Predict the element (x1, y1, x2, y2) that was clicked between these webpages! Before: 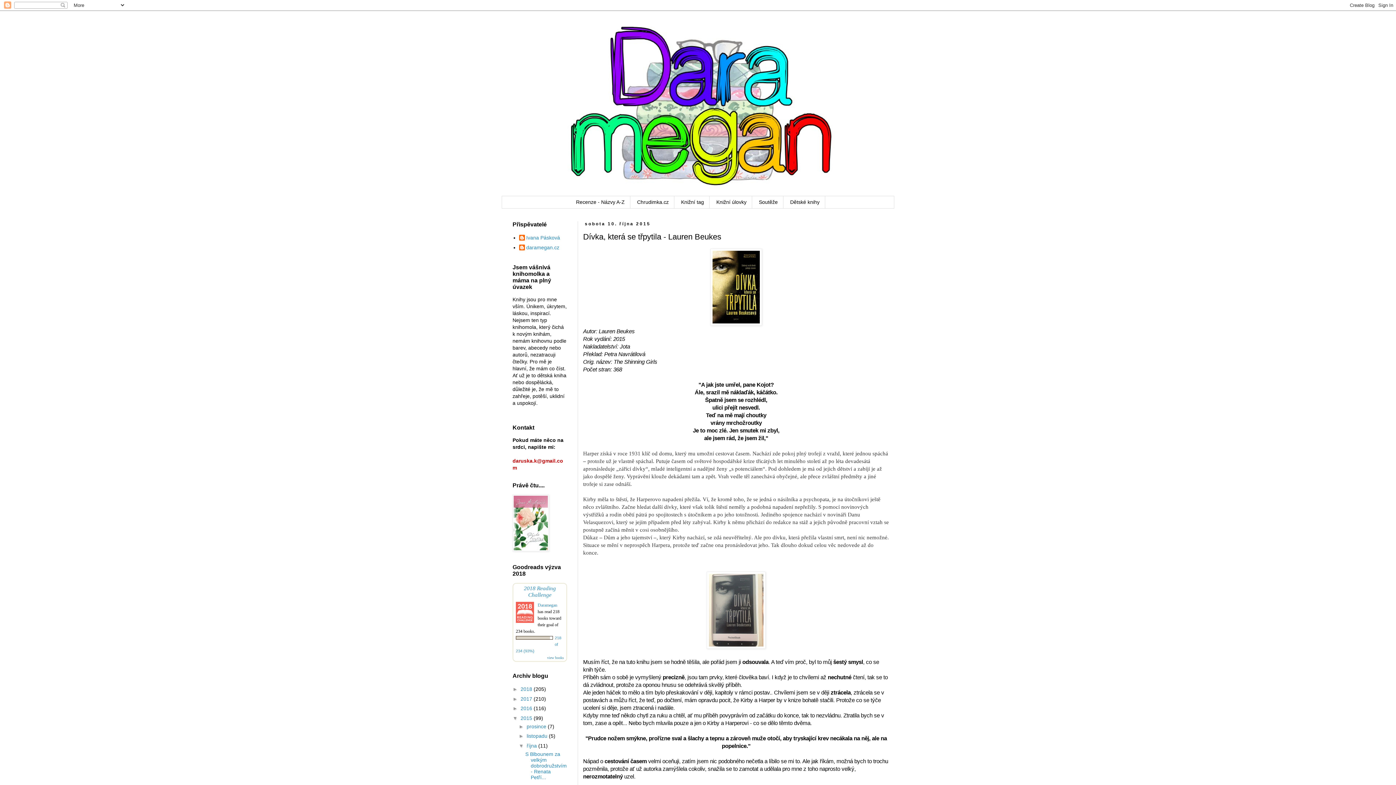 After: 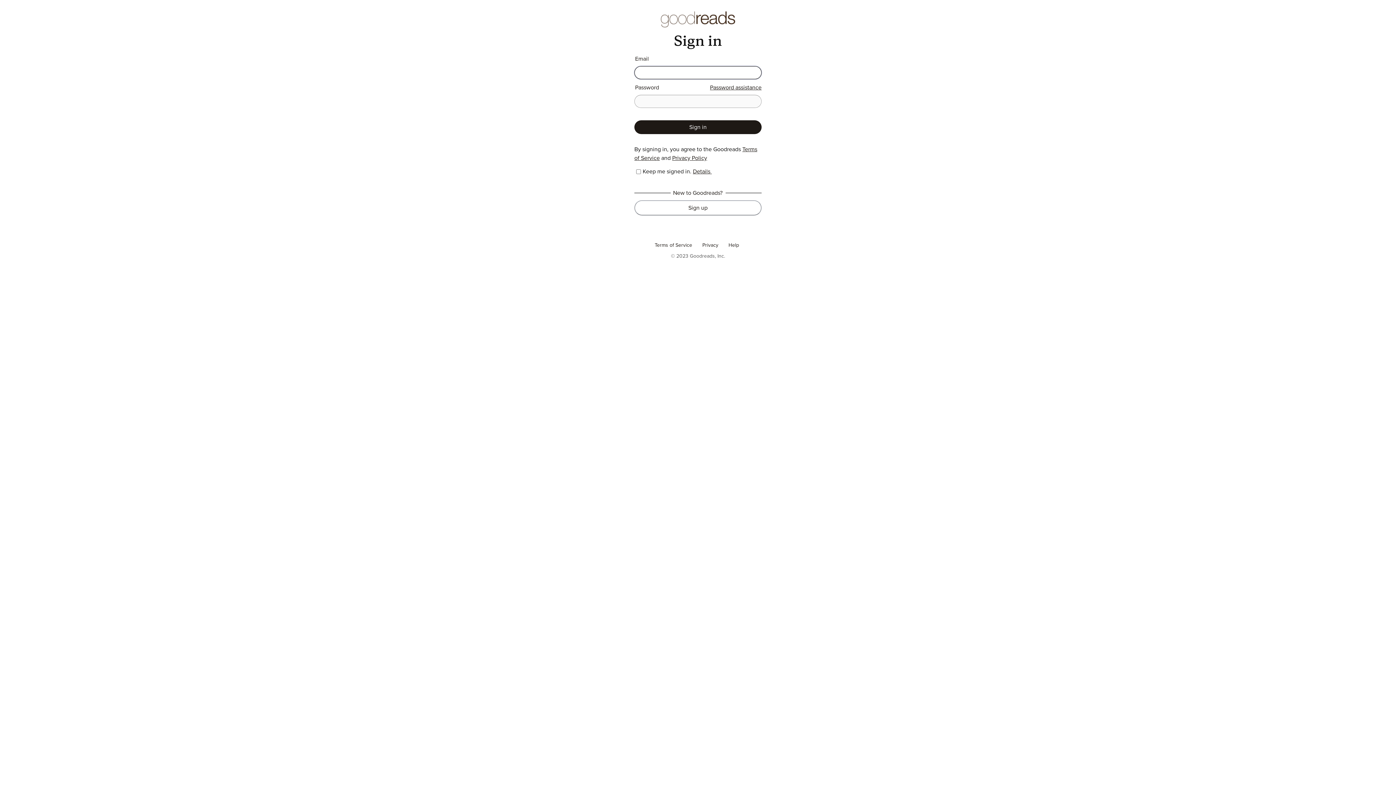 Action: bbox: (524, 585, 556, 598) label: 2018 Reading Challenge